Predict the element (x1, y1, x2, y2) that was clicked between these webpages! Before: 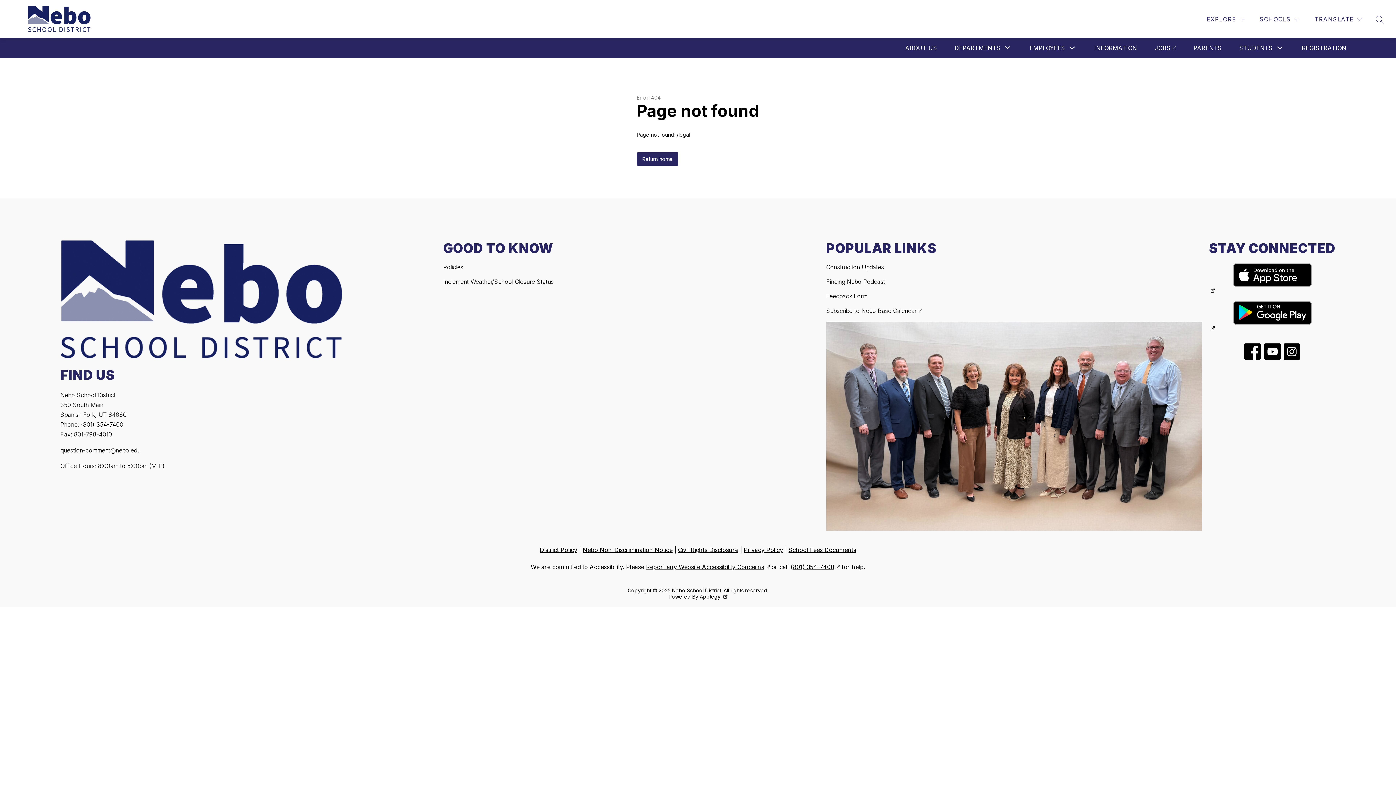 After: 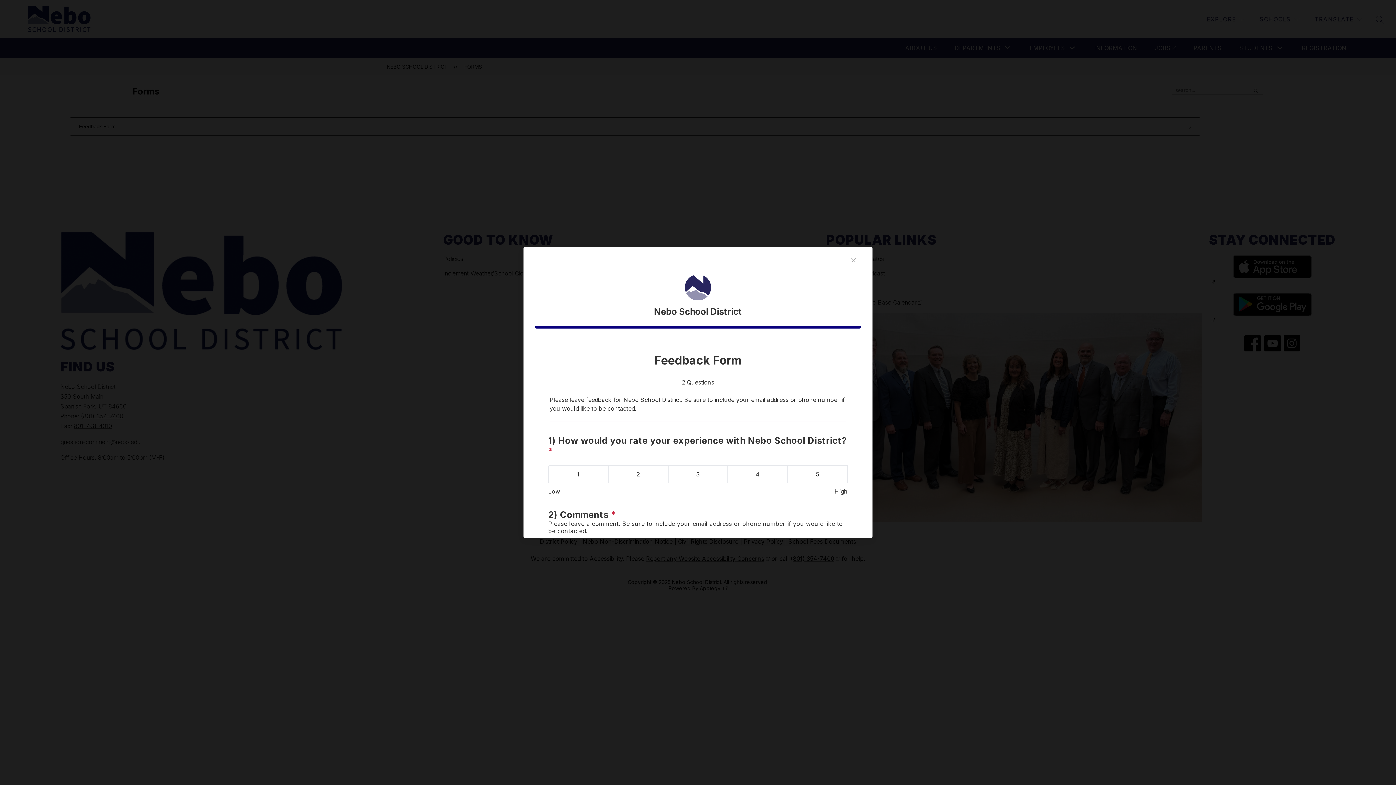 Action: bbox: (826, 292, 867, 300) label: Feedback Form